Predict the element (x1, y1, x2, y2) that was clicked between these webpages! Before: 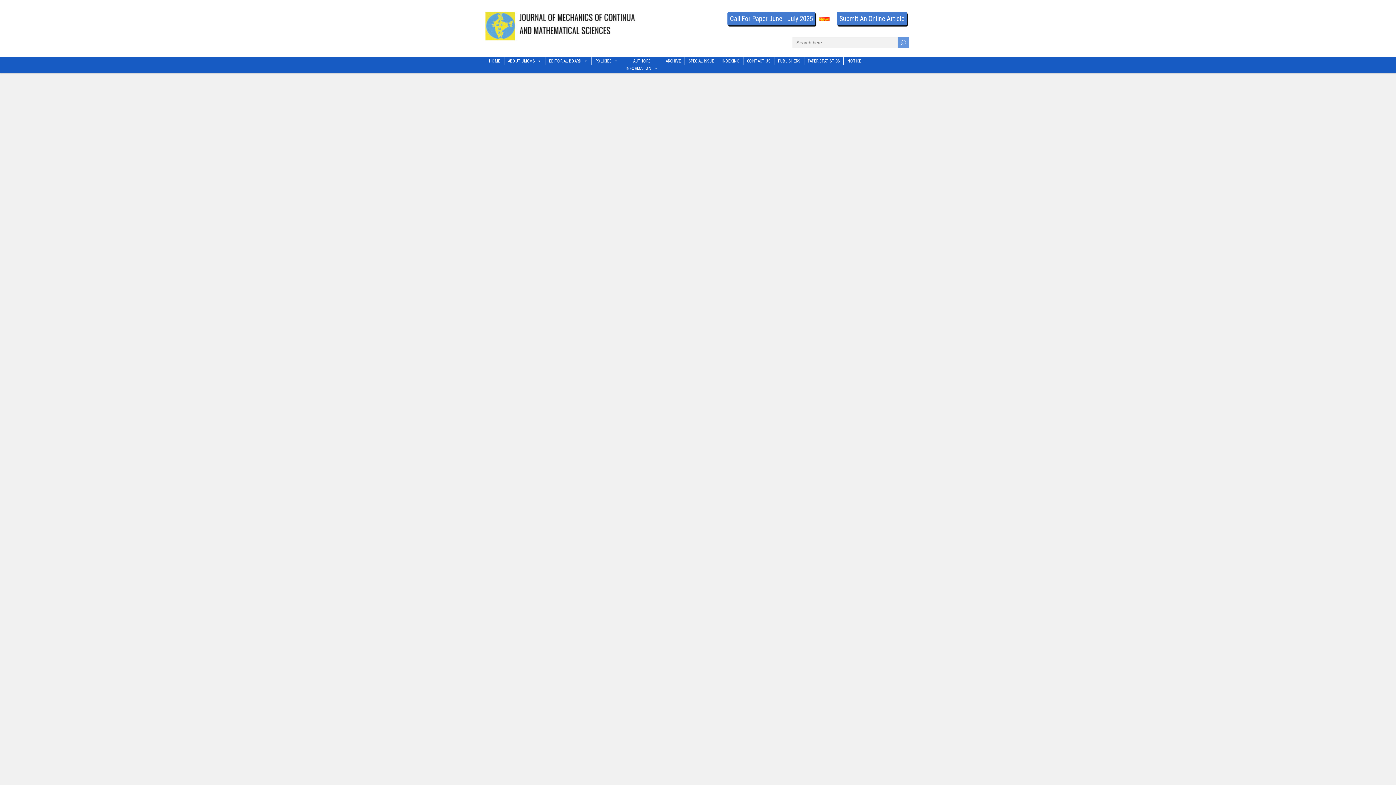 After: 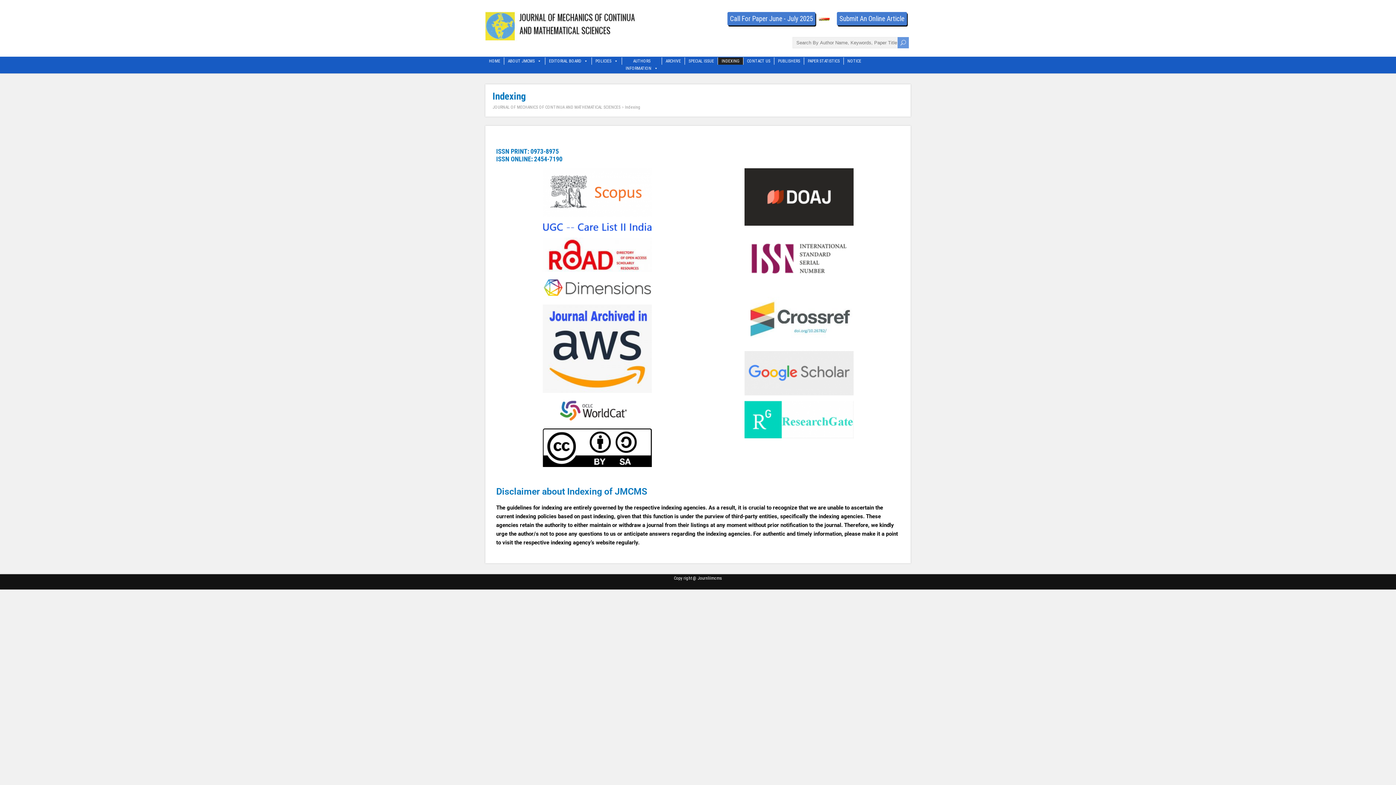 Action: bbox: (718, 57, 743, 64) label: INDEXING